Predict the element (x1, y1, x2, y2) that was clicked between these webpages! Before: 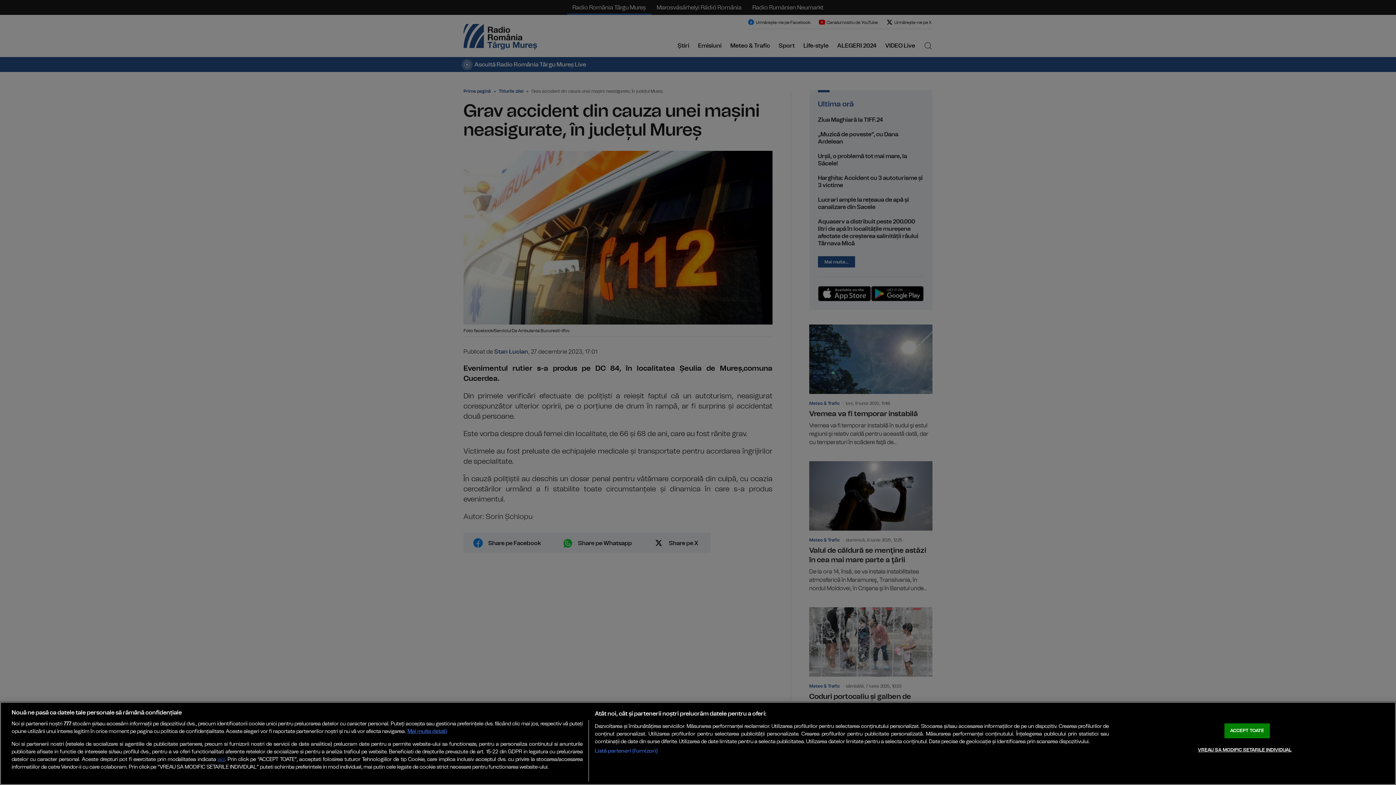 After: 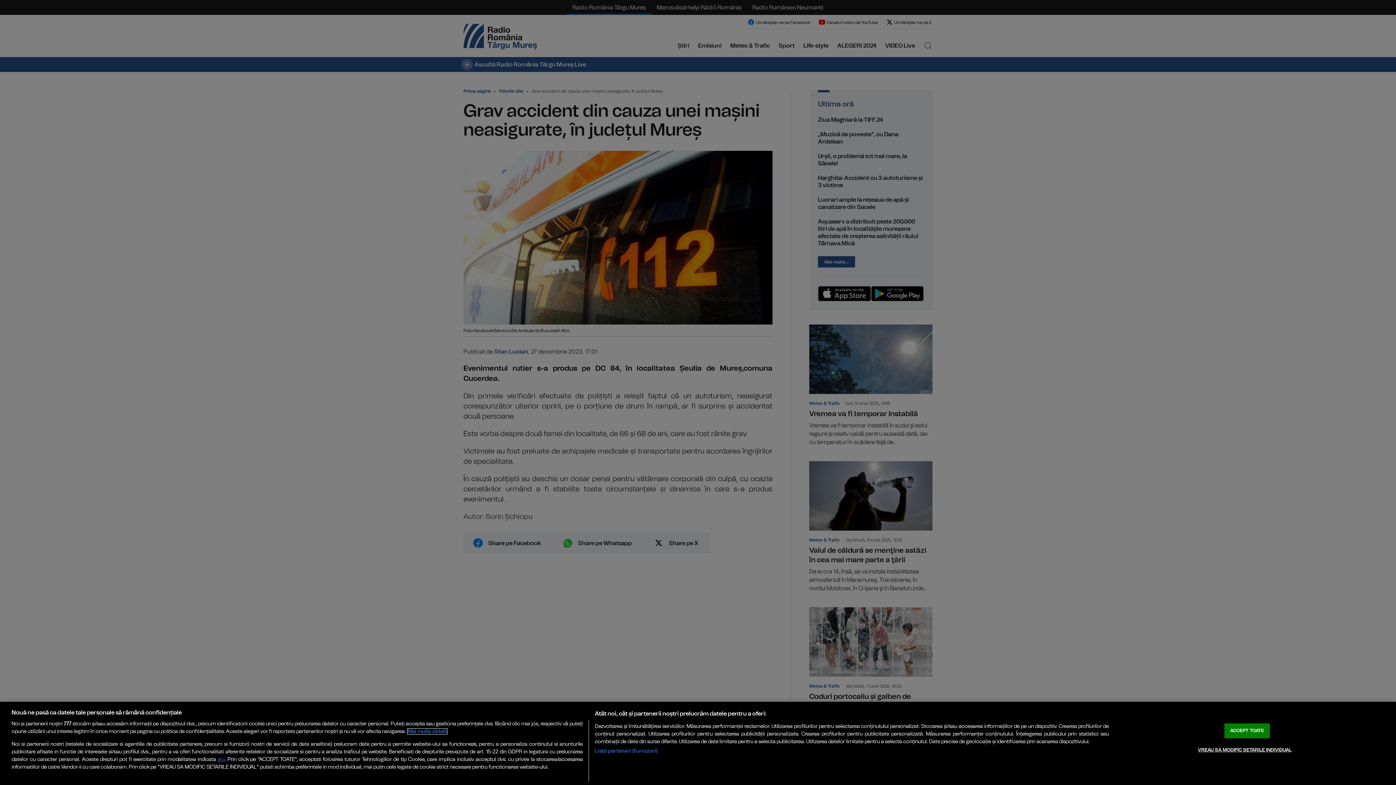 Action: bbox: (407, 729, 447, 734) label: Mai multe informații despre confidențialitatea datelor dvs., se deschide într-o fereastră nouă